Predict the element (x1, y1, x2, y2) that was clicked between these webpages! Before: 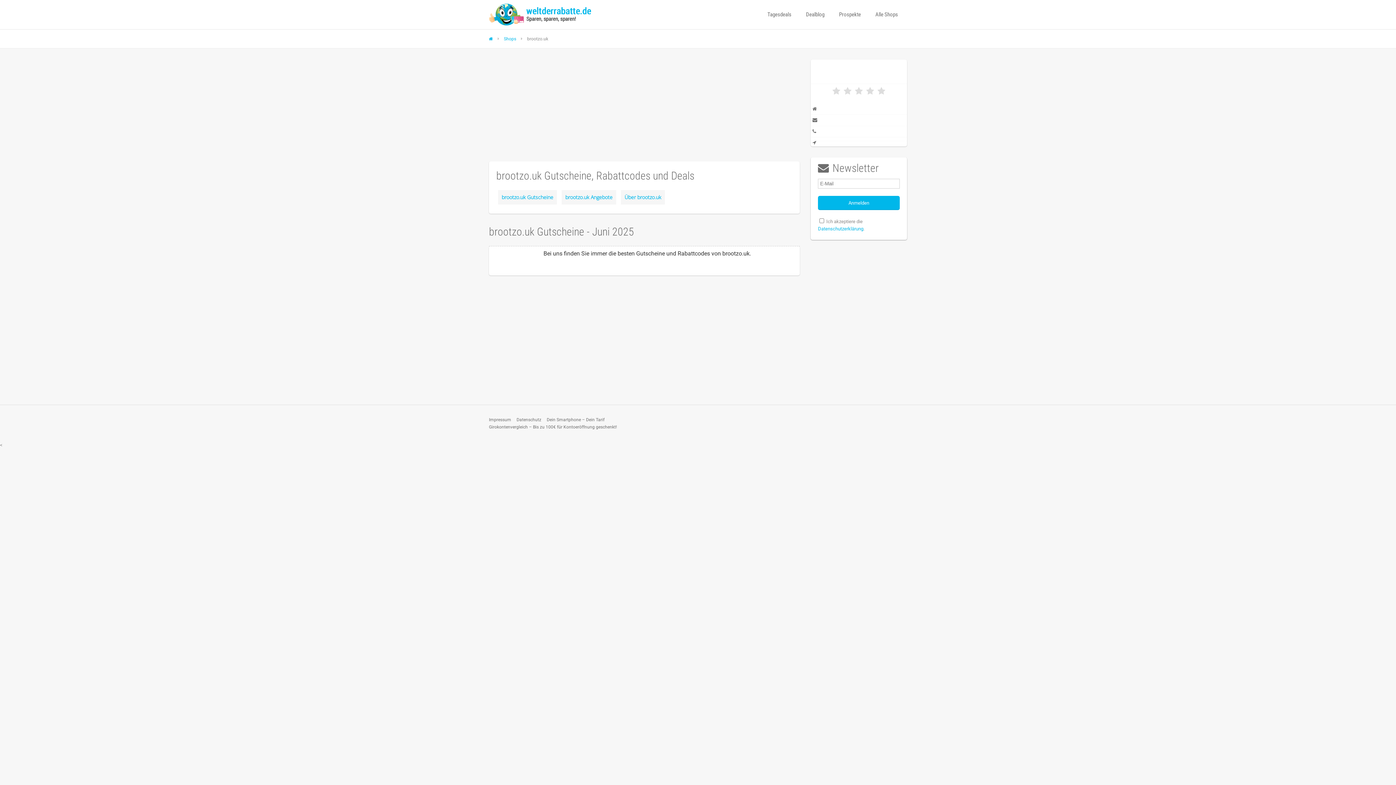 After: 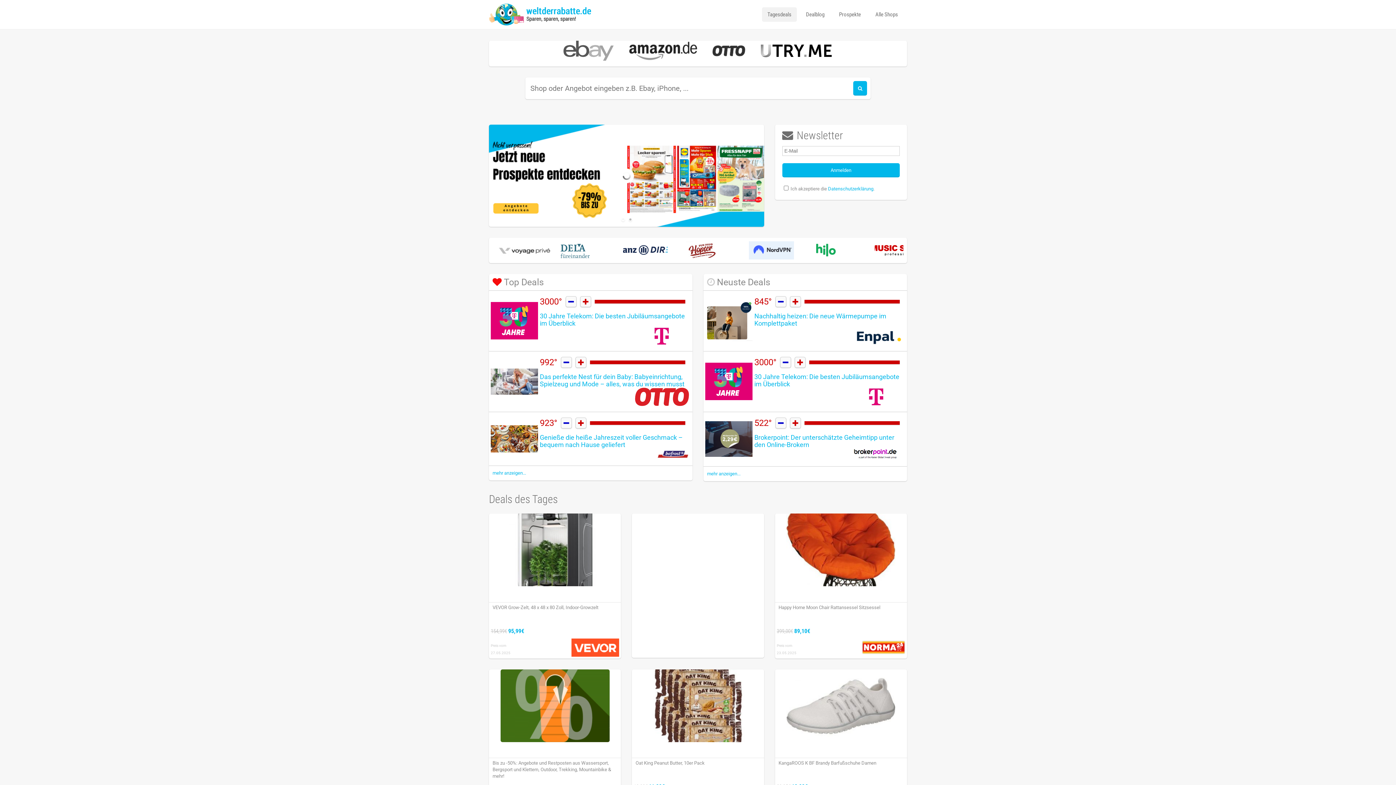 Action: bbox: (489, 36, 493, 41)